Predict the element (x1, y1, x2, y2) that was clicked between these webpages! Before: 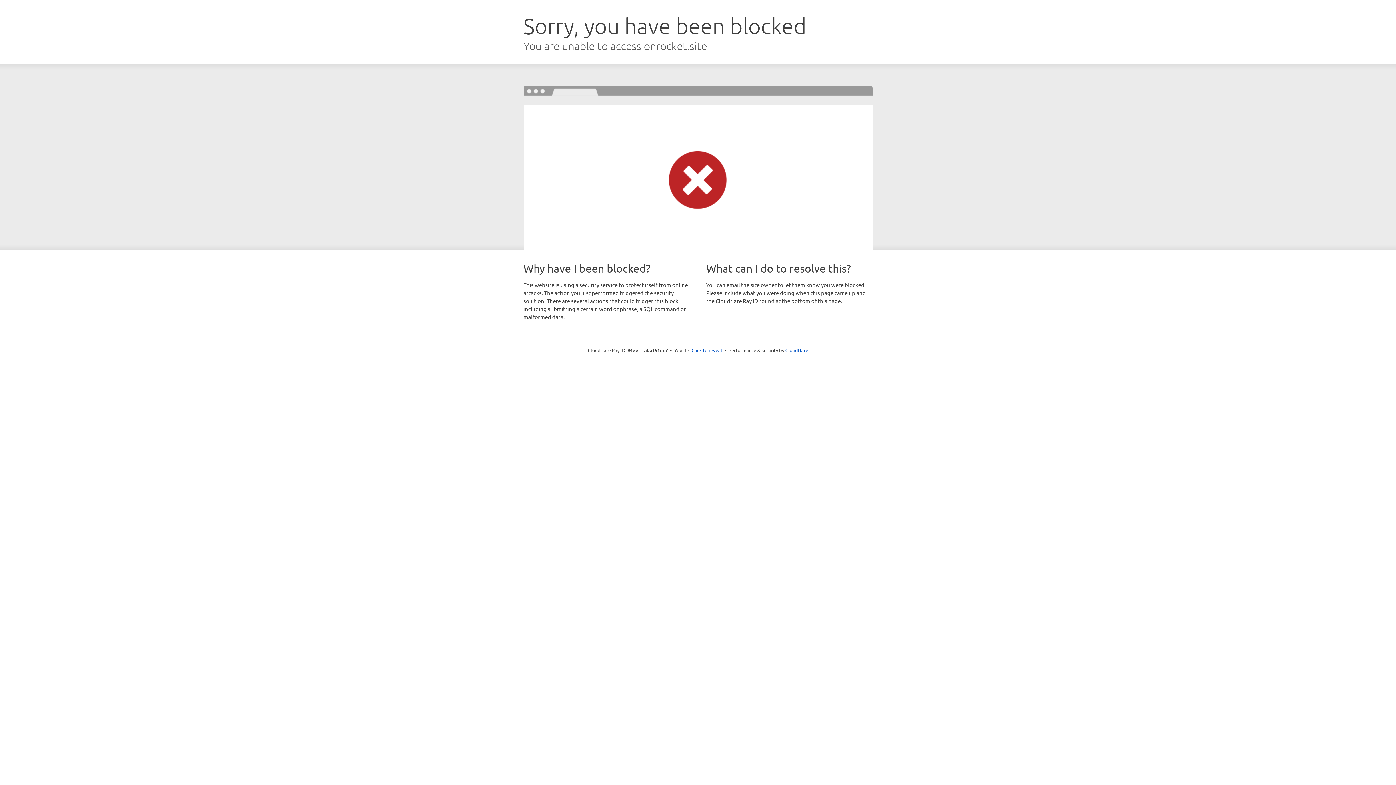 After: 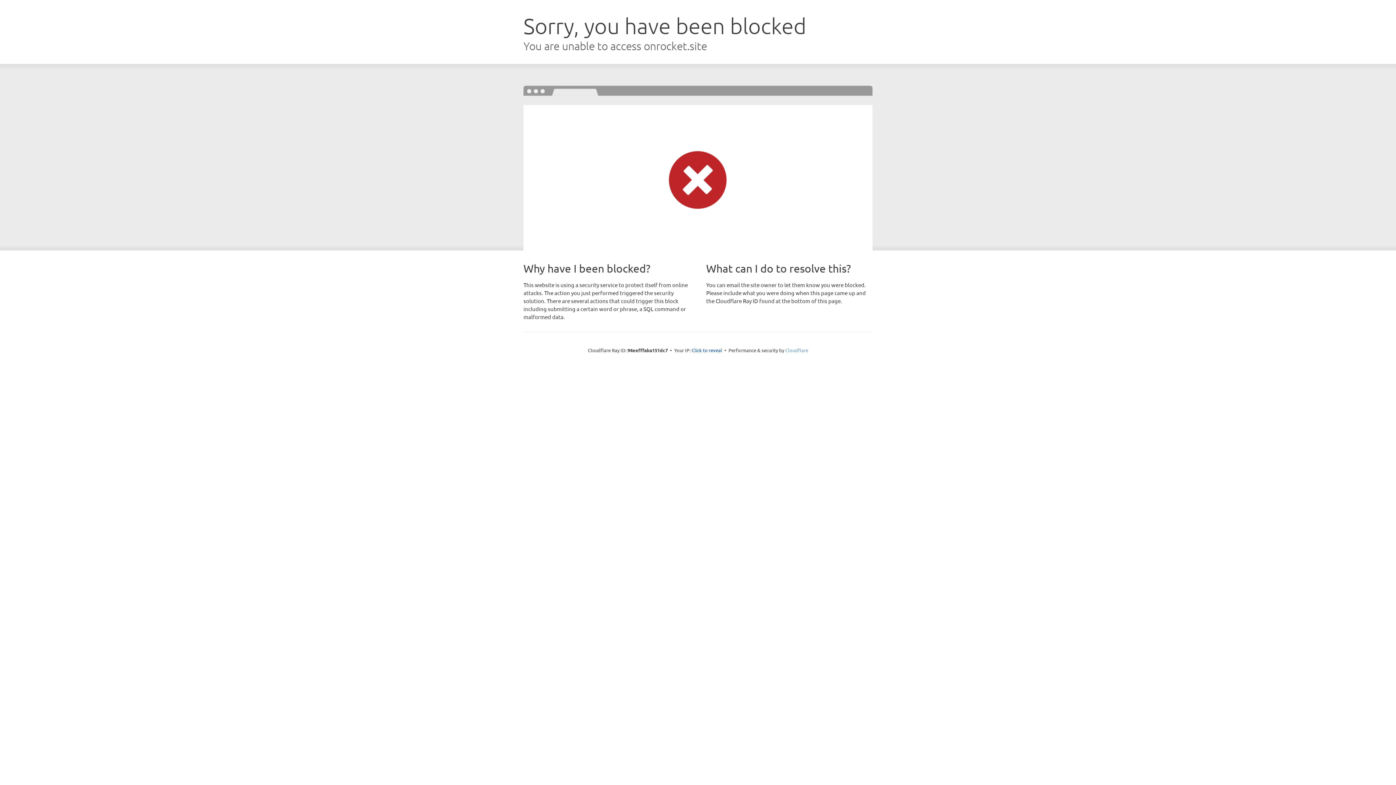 Action: label: Cloudflare bbox: (785, 347, 808, 353)